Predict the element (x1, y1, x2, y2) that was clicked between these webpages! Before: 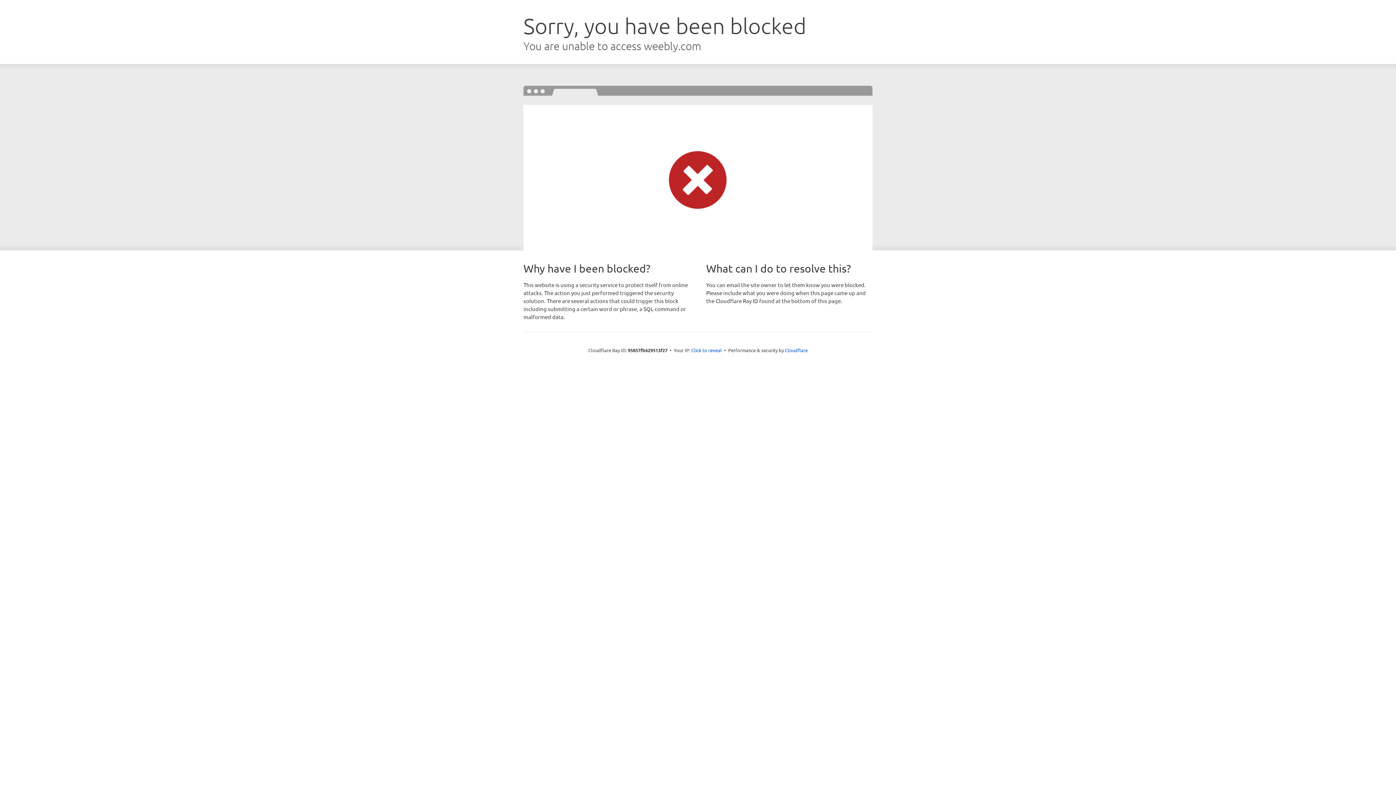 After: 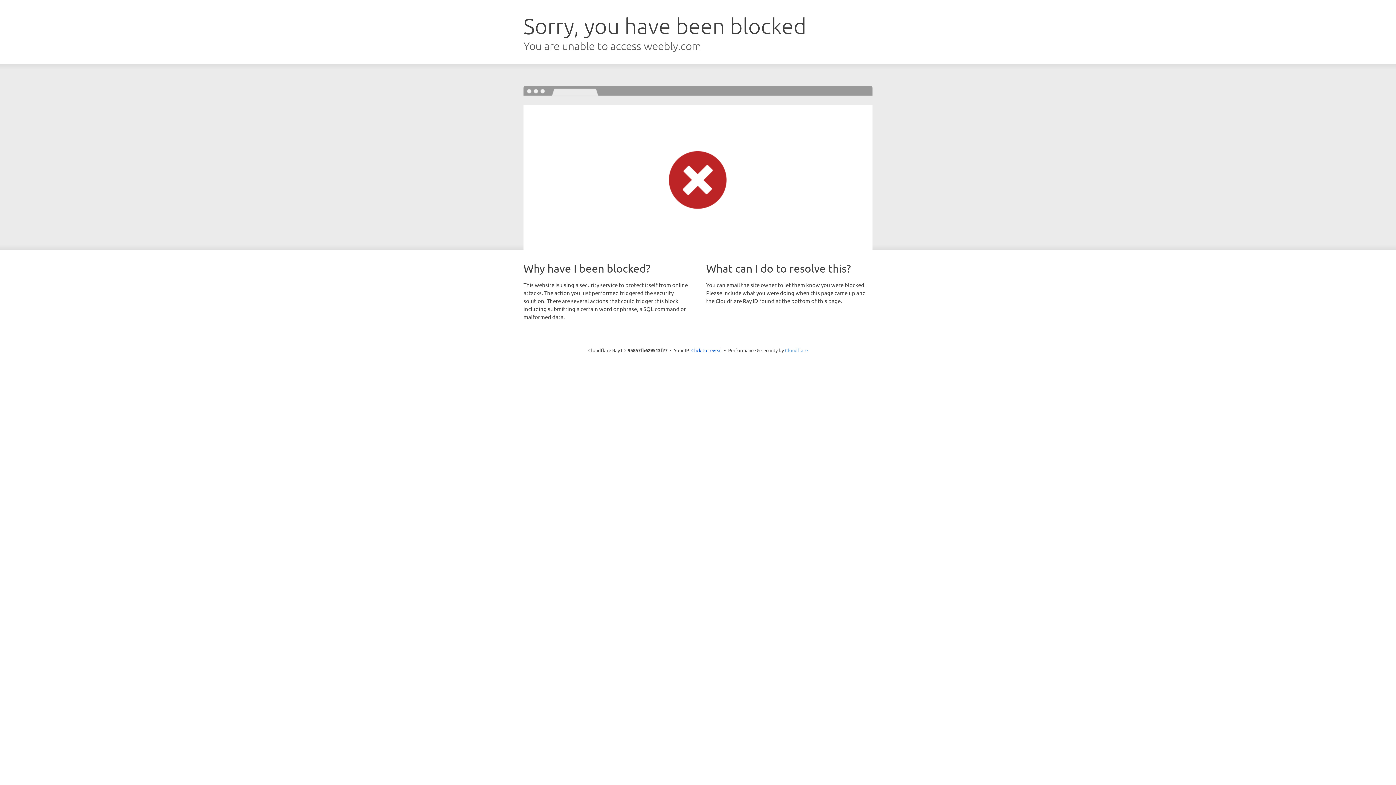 Action: bbox: (785, 347, 808, 353) label: Cloudflare